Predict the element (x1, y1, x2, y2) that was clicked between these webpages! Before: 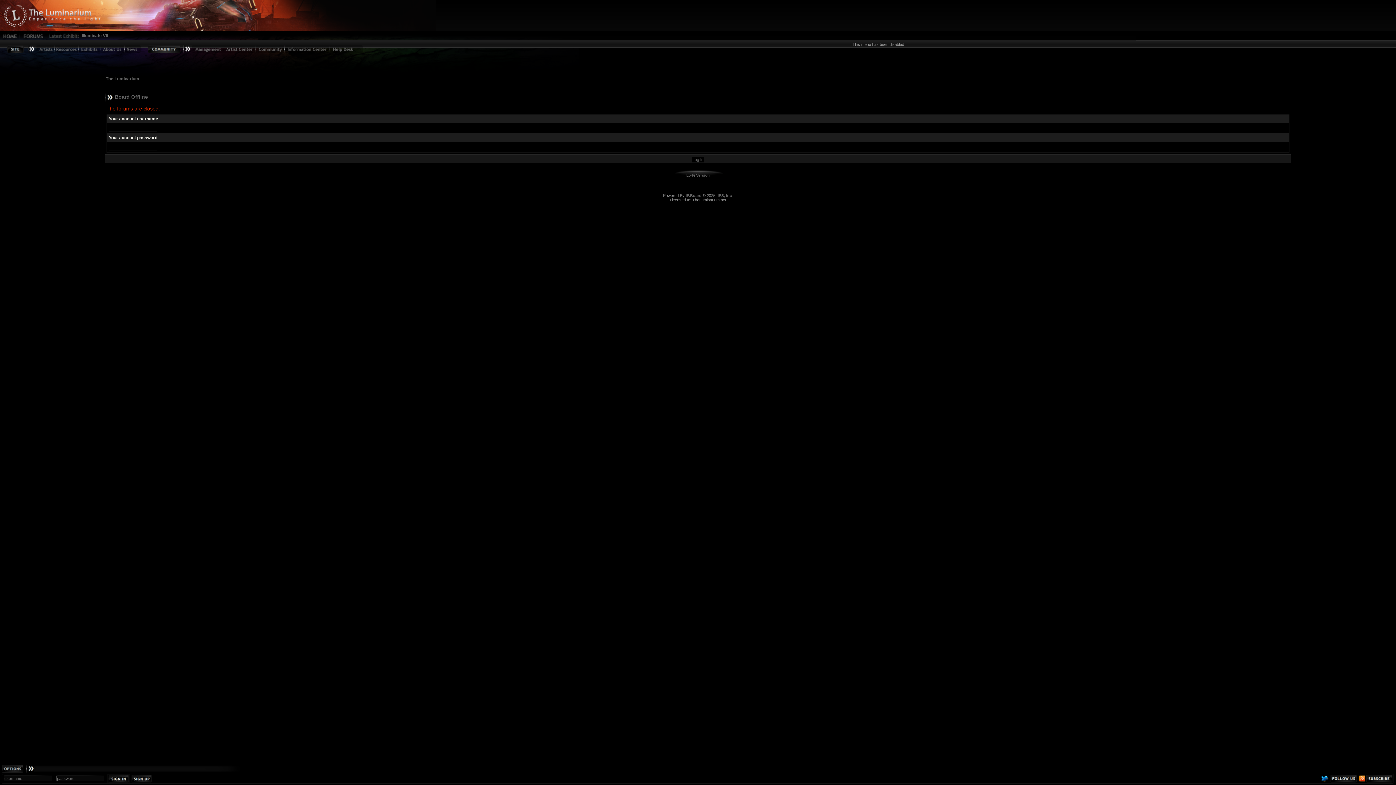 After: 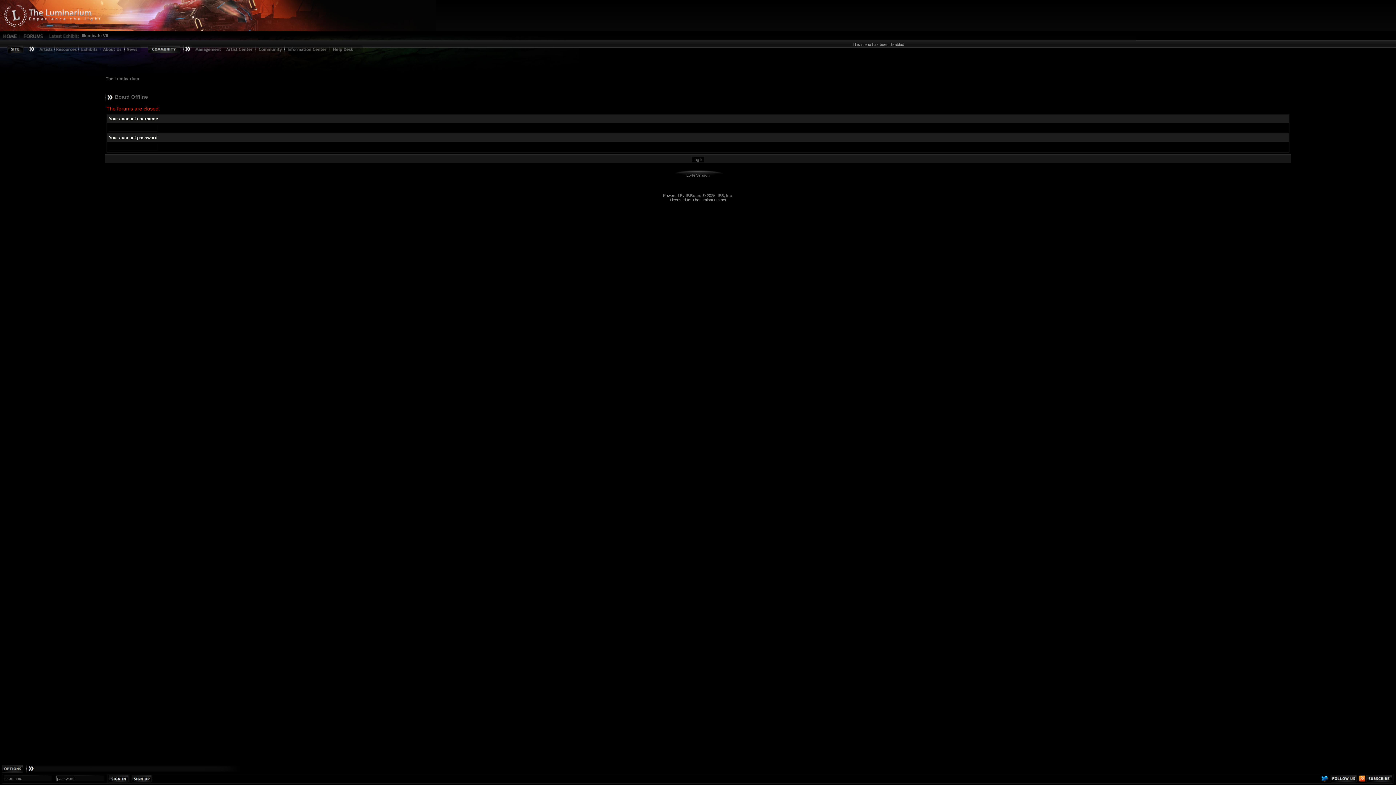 Action: bbox: (130, 776, 152, 780)